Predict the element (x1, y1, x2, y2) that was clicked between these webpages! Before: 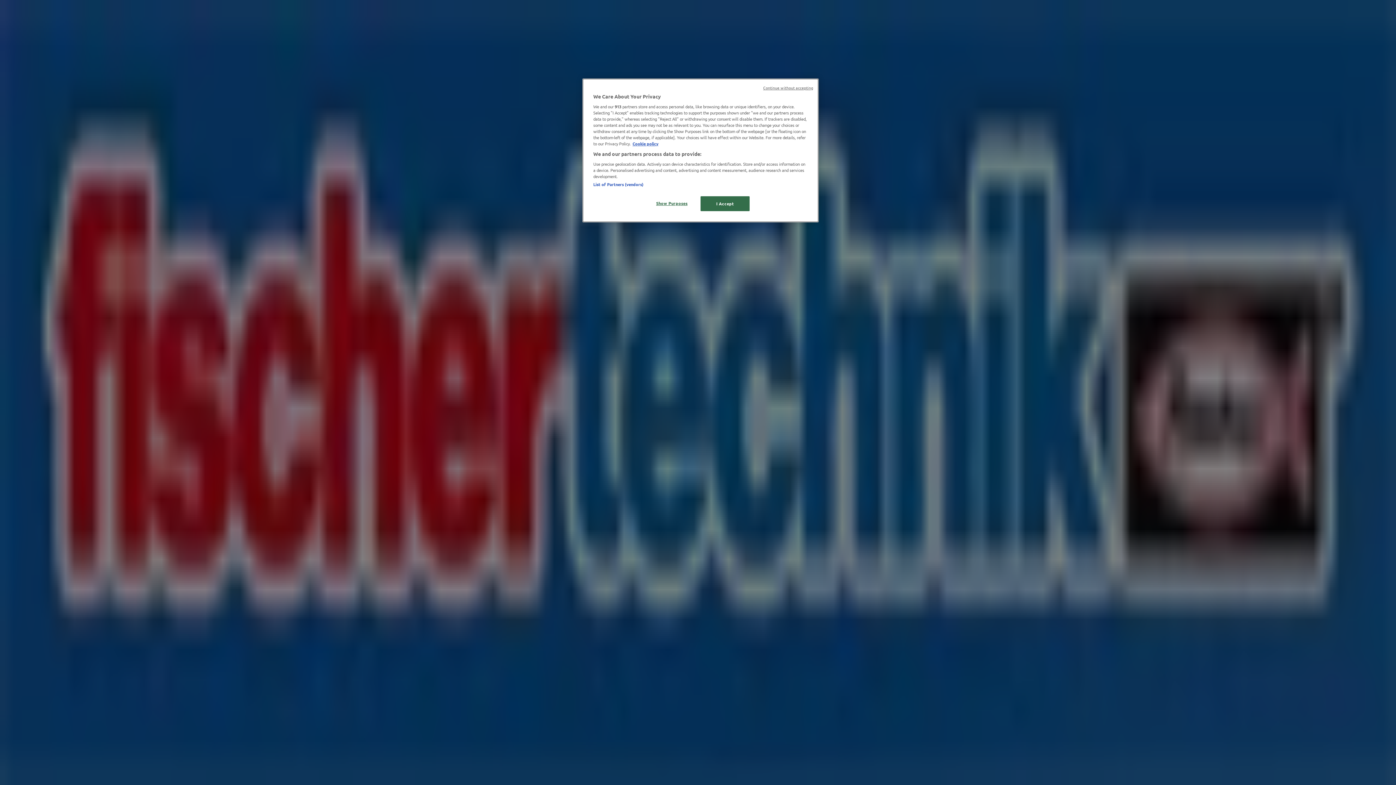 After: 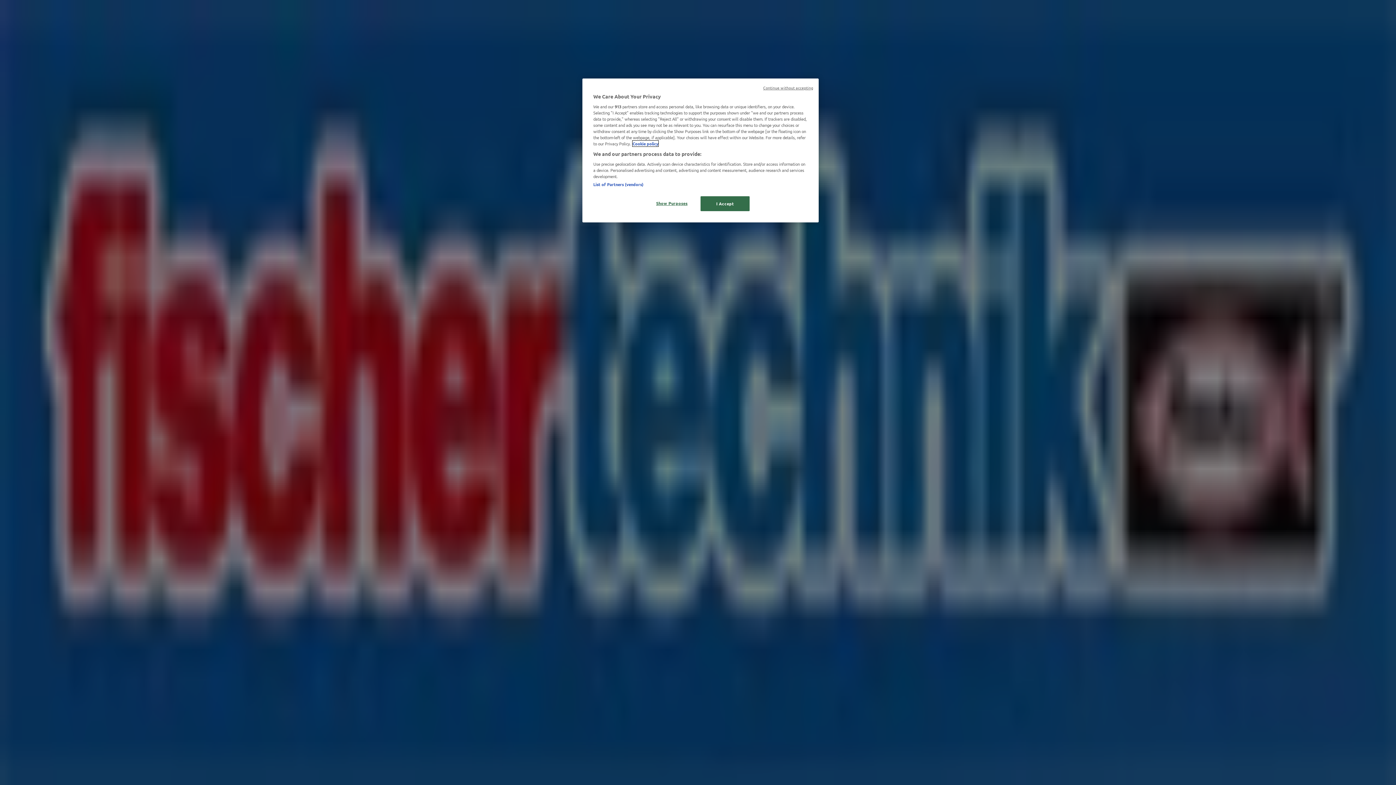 Action: bbox: (632, 140, 658, 146) label: More information about your privacy, opens in a new tab